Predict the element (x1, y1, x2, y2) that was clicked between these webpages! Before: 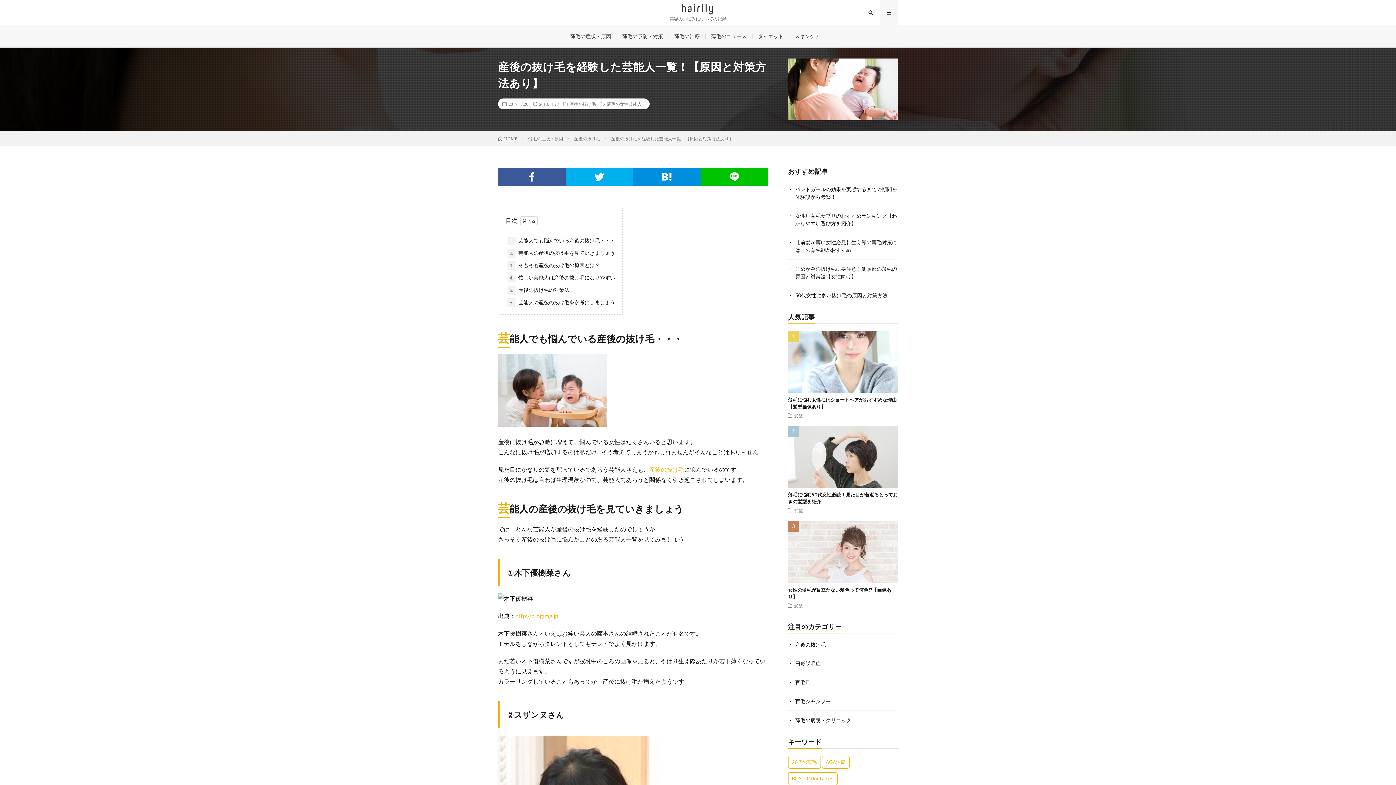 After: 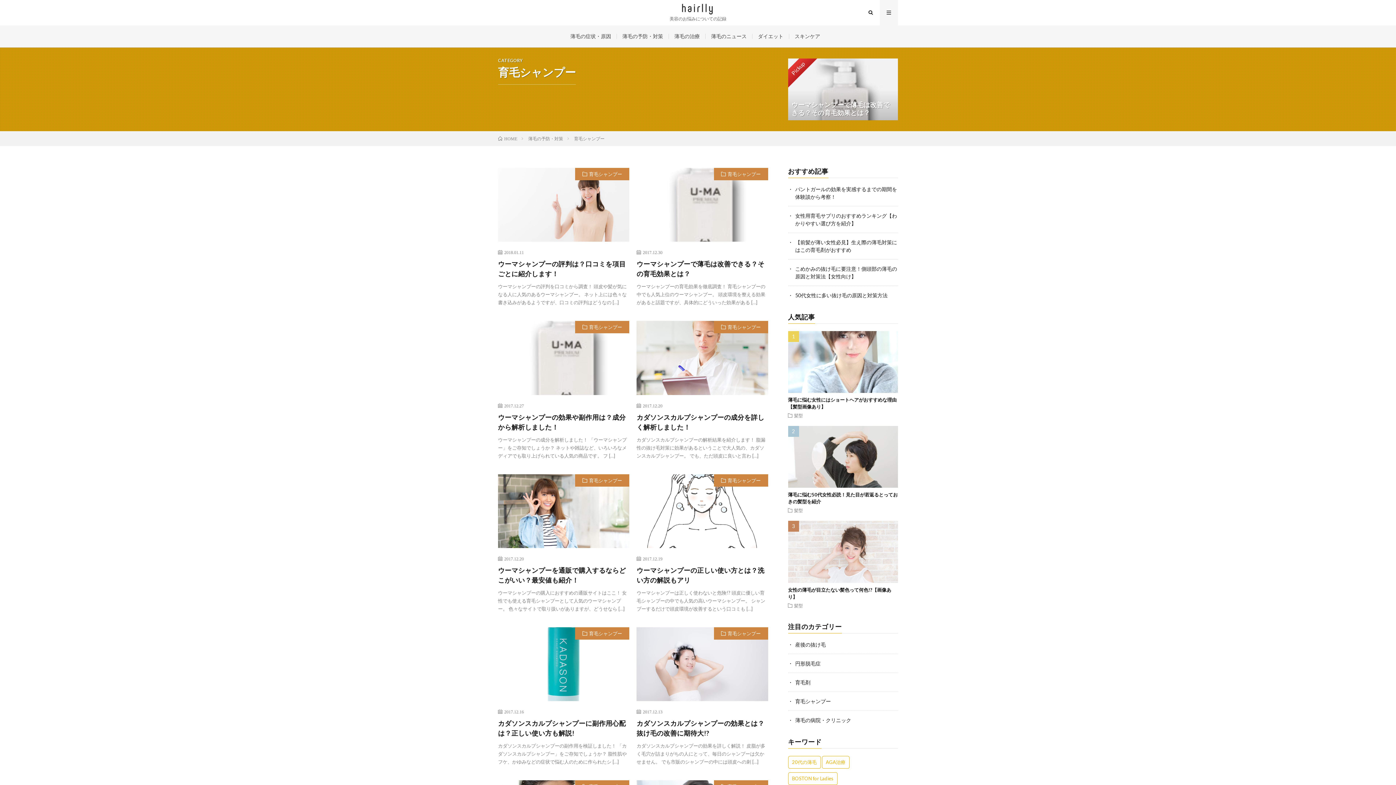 Action: label: 育毛シャンプー bbox: (795, 698, 831, 704)